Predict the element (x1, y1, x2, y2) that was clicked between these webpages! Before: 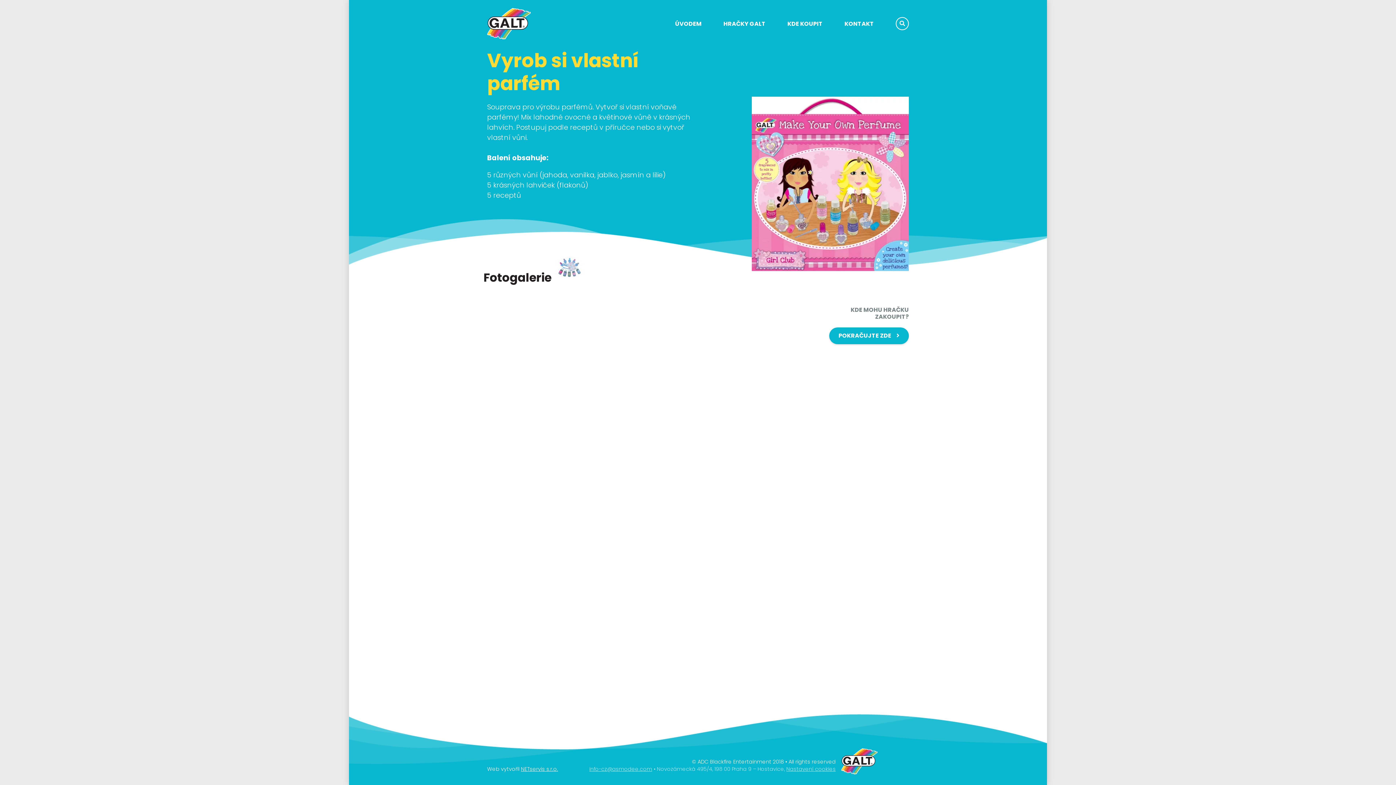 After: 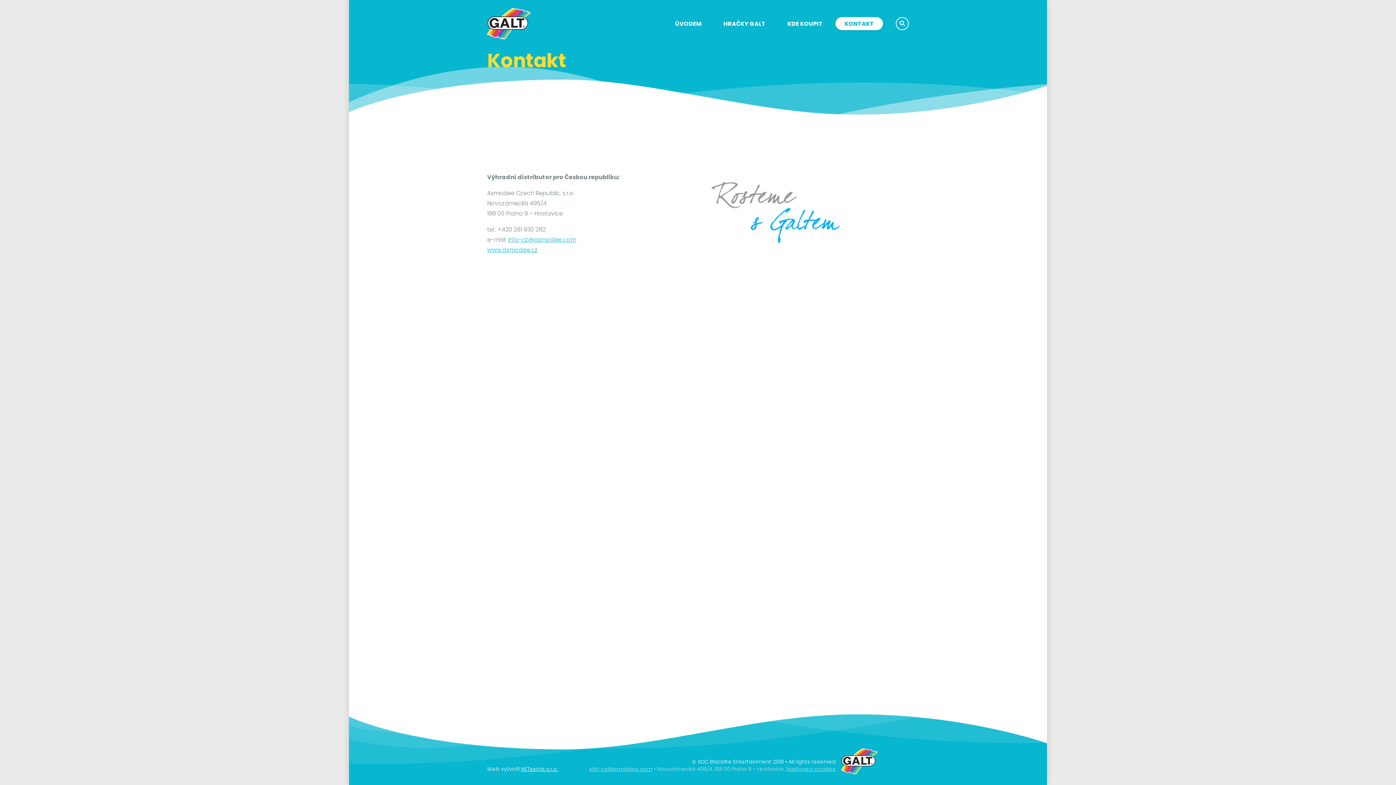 Action: label: KONTAKT bbox: (835, 17, 883, 30)